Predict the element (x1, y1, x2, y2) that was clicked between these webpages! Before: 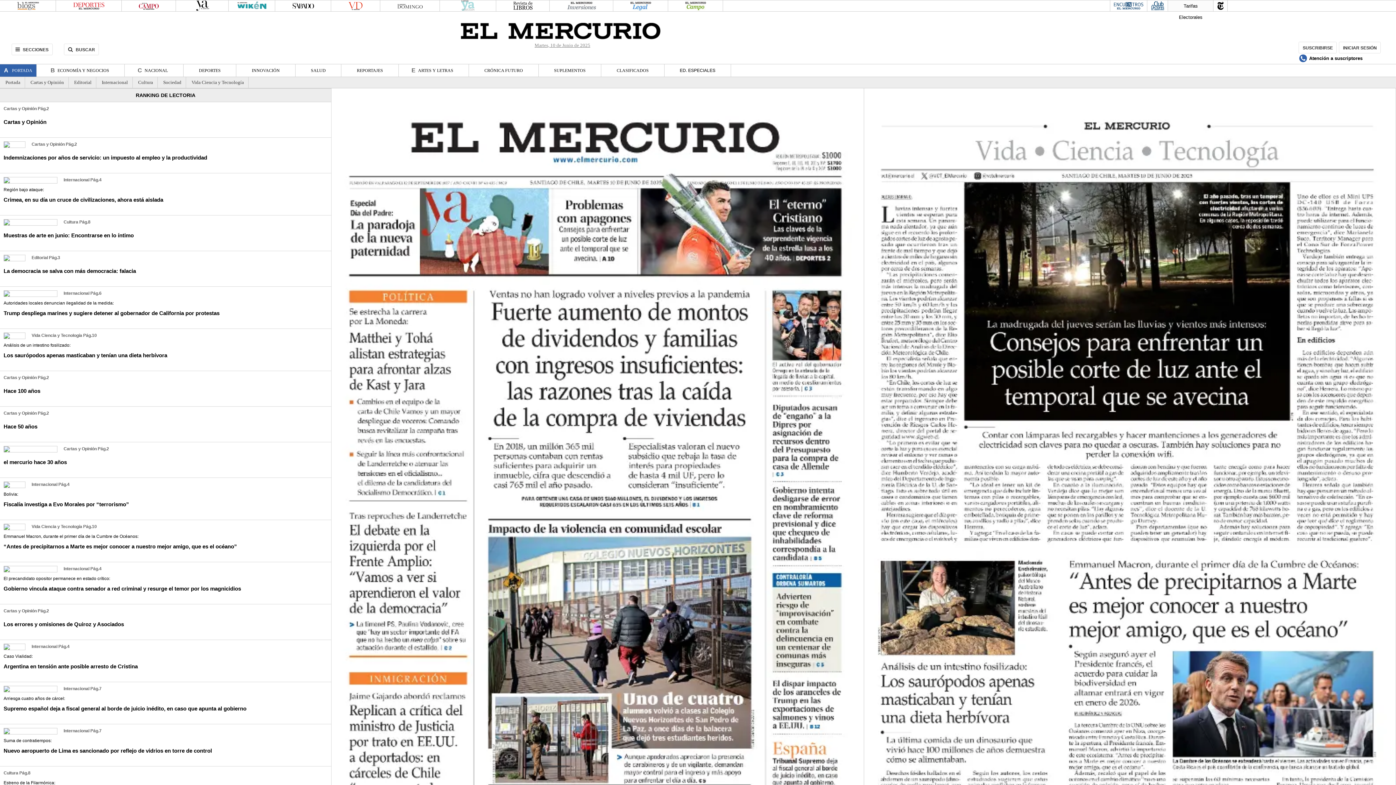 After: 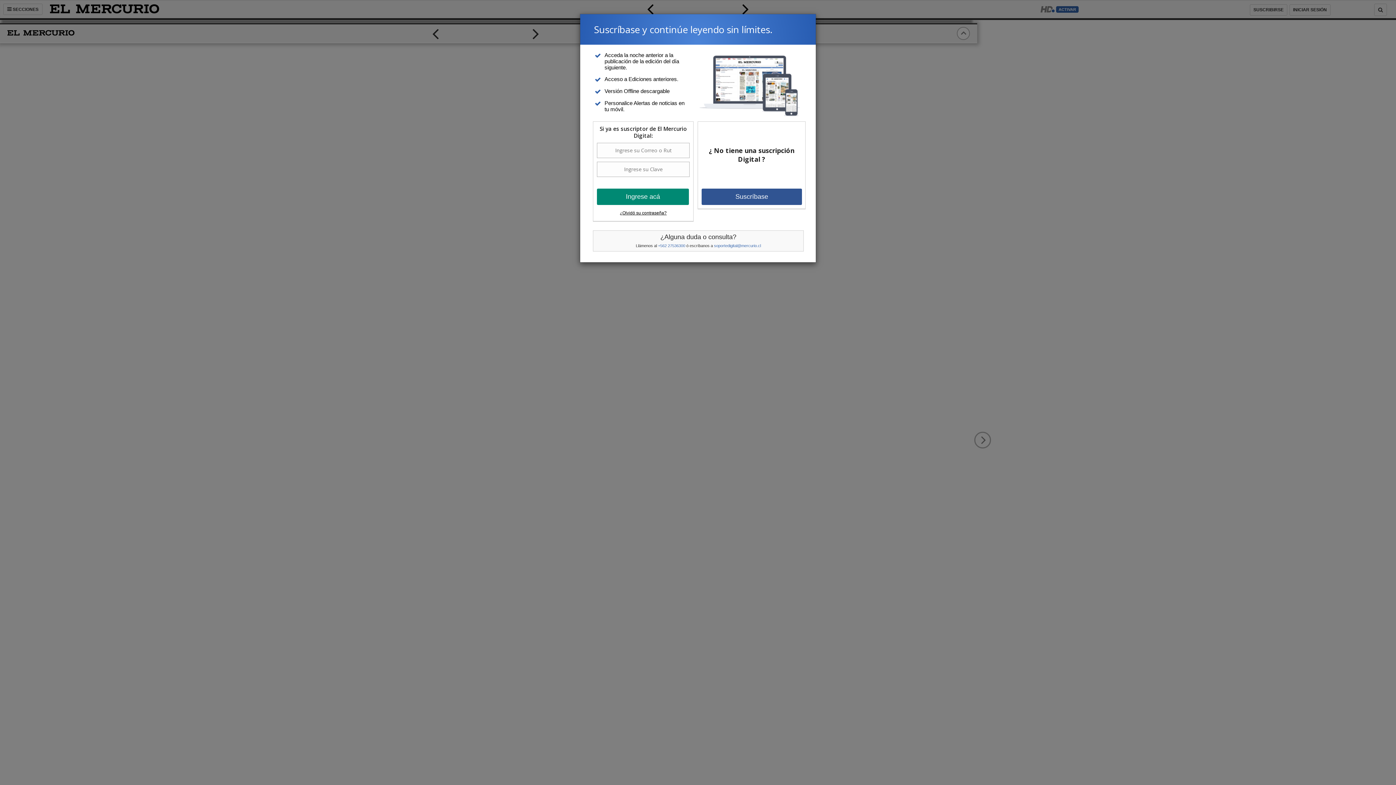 Action: bbox: (138, 79, 153, 85) label: Cultura